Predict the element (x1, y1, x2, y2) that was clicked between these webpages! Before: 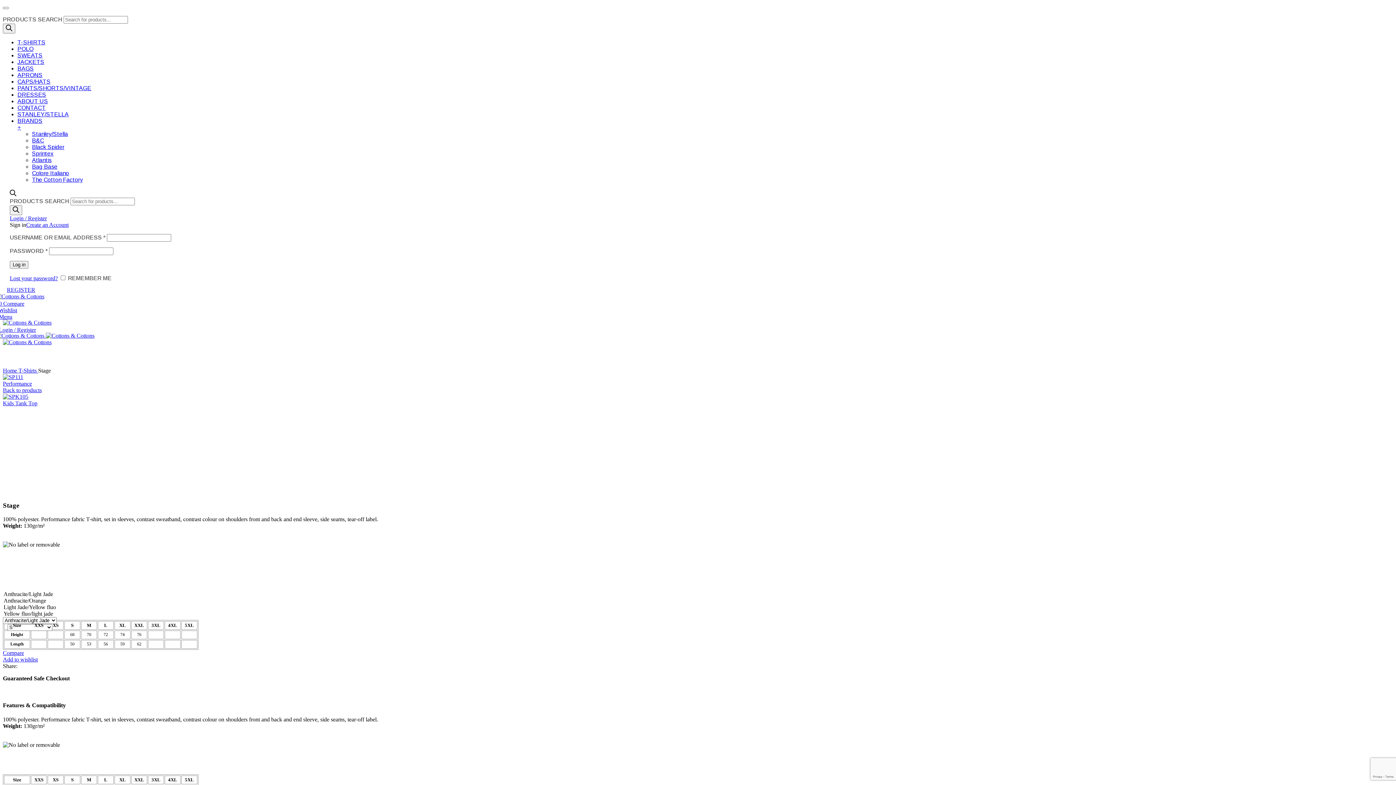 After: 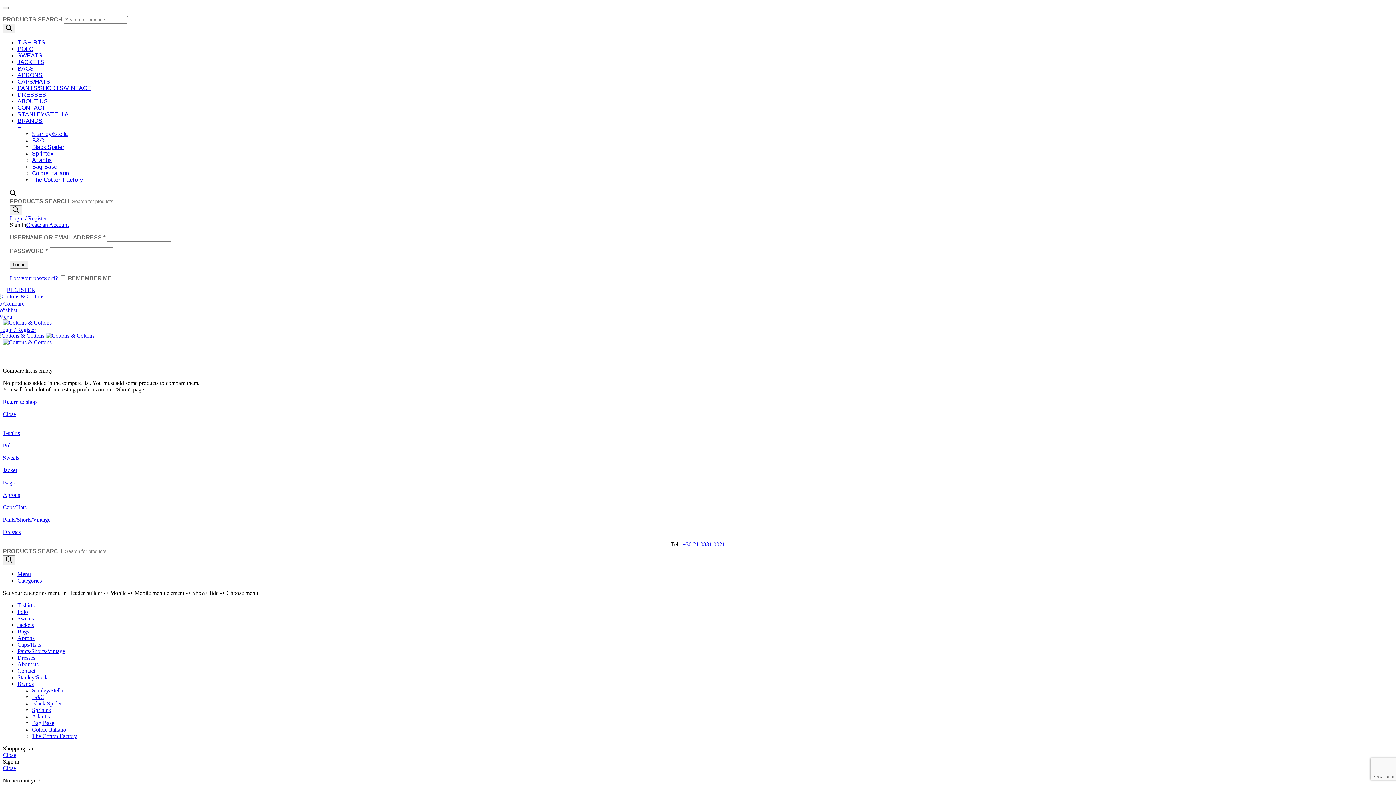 Action: label: Compare bbox: (2, 650, 24, 656)